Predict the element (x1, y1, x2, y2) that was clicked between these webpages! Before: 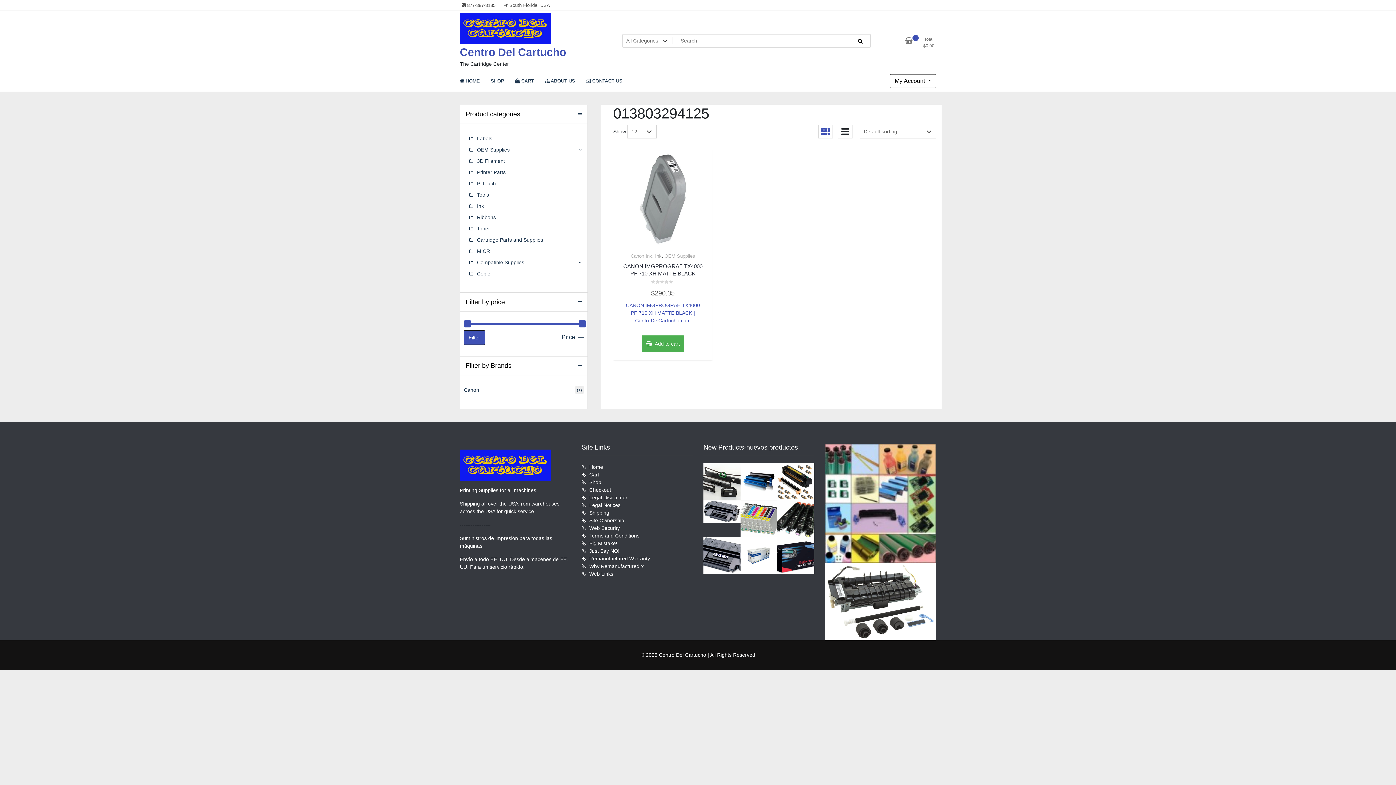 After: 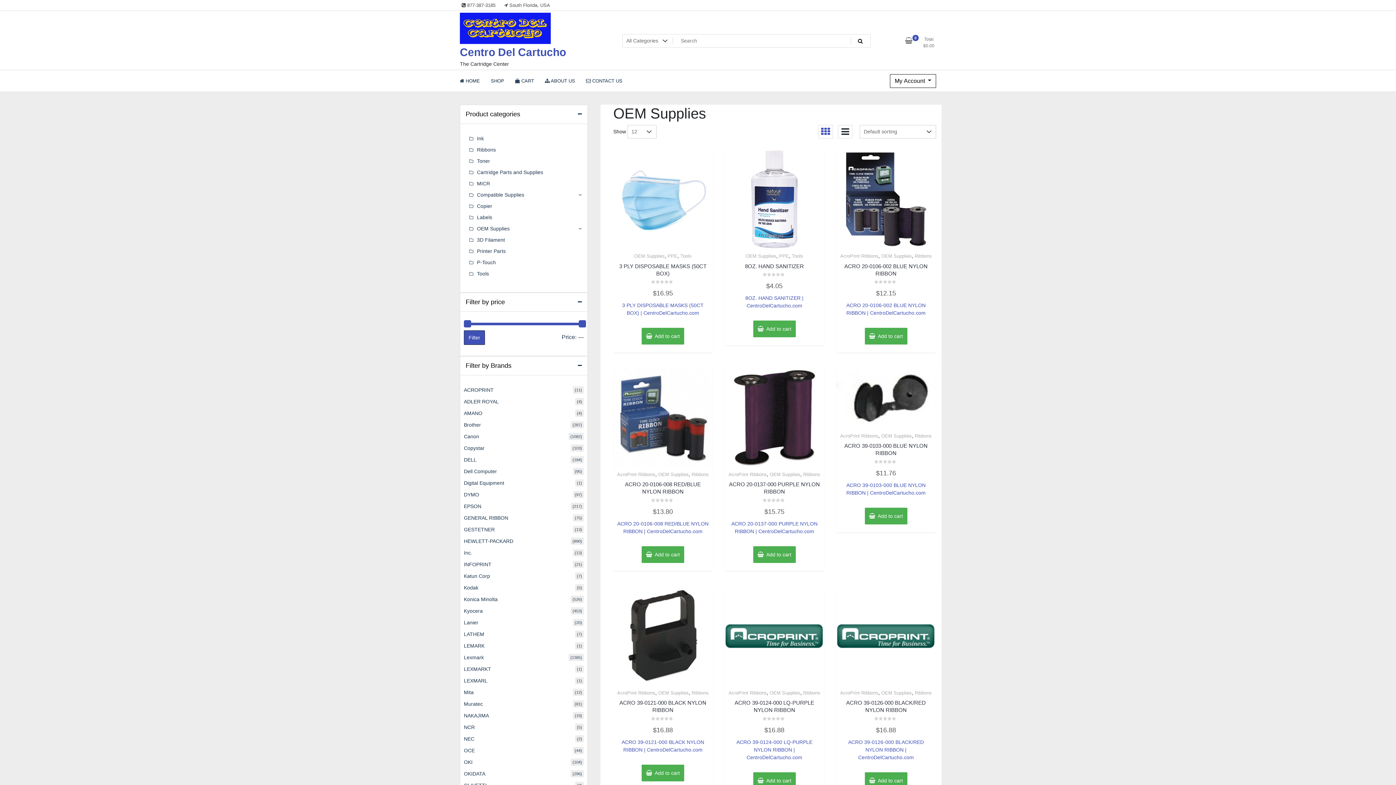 Action: label: OEM Supplies bbox: (664, 253, 695, 258)